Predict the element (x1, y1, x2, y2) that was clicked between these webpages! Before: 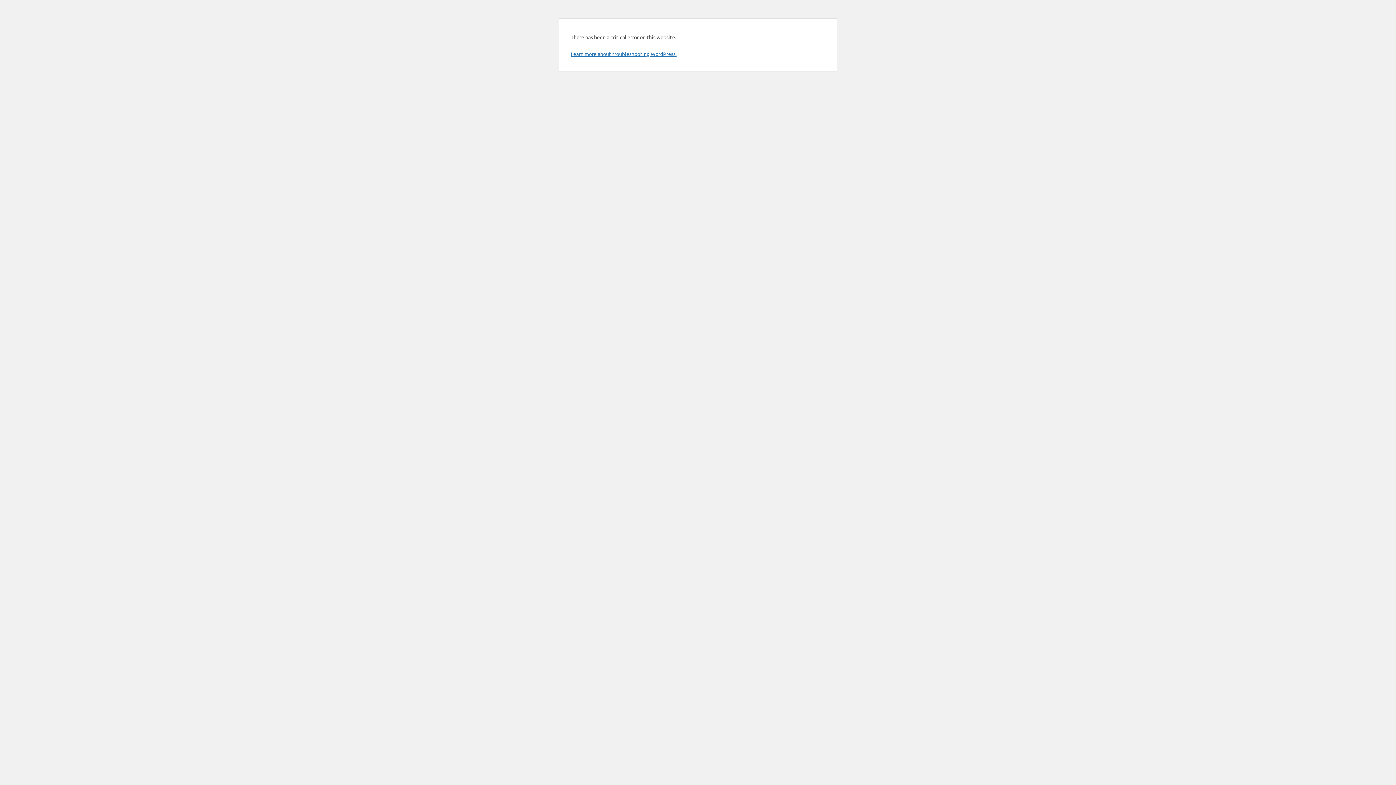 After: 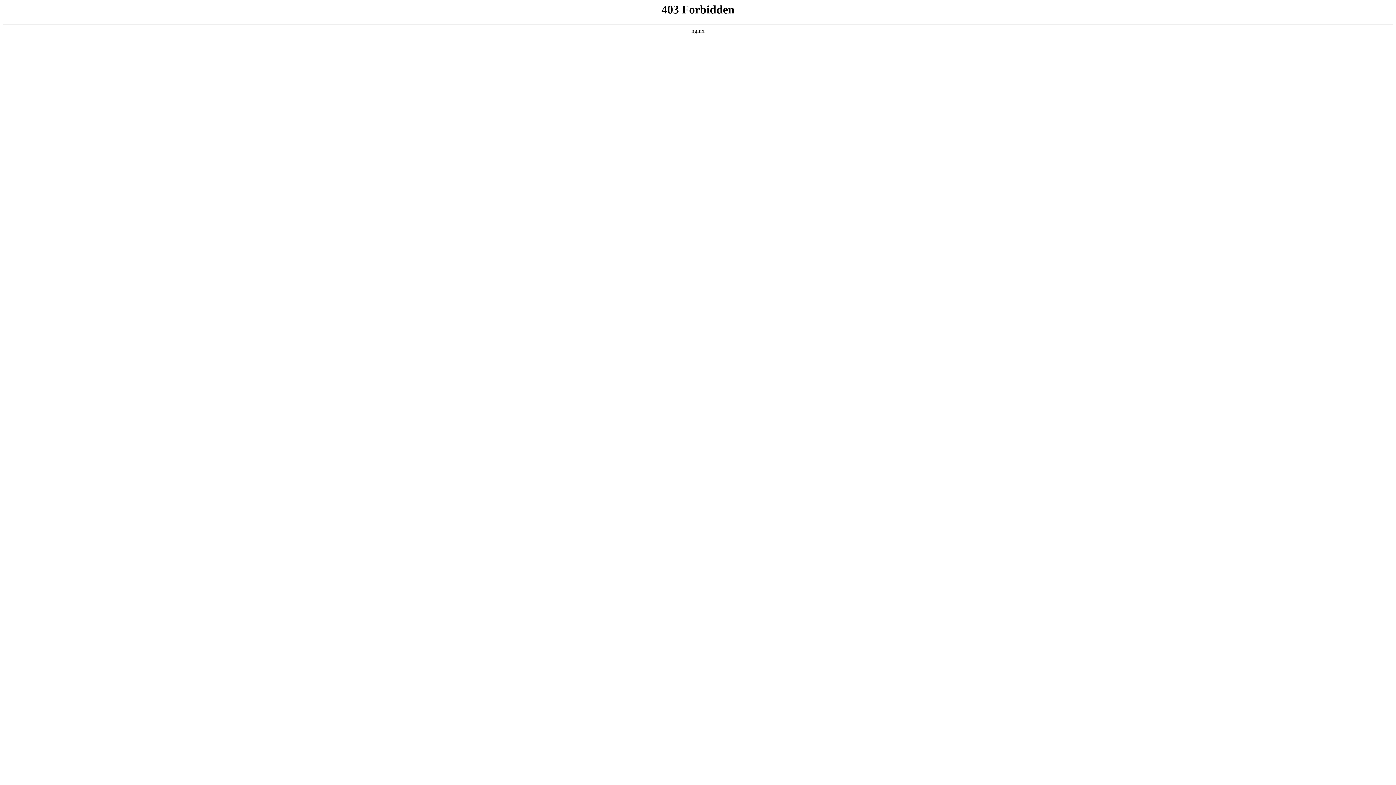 Action: label: Learn more about troubleshooting WordPress. bbox: (570, 50, 676, 57)